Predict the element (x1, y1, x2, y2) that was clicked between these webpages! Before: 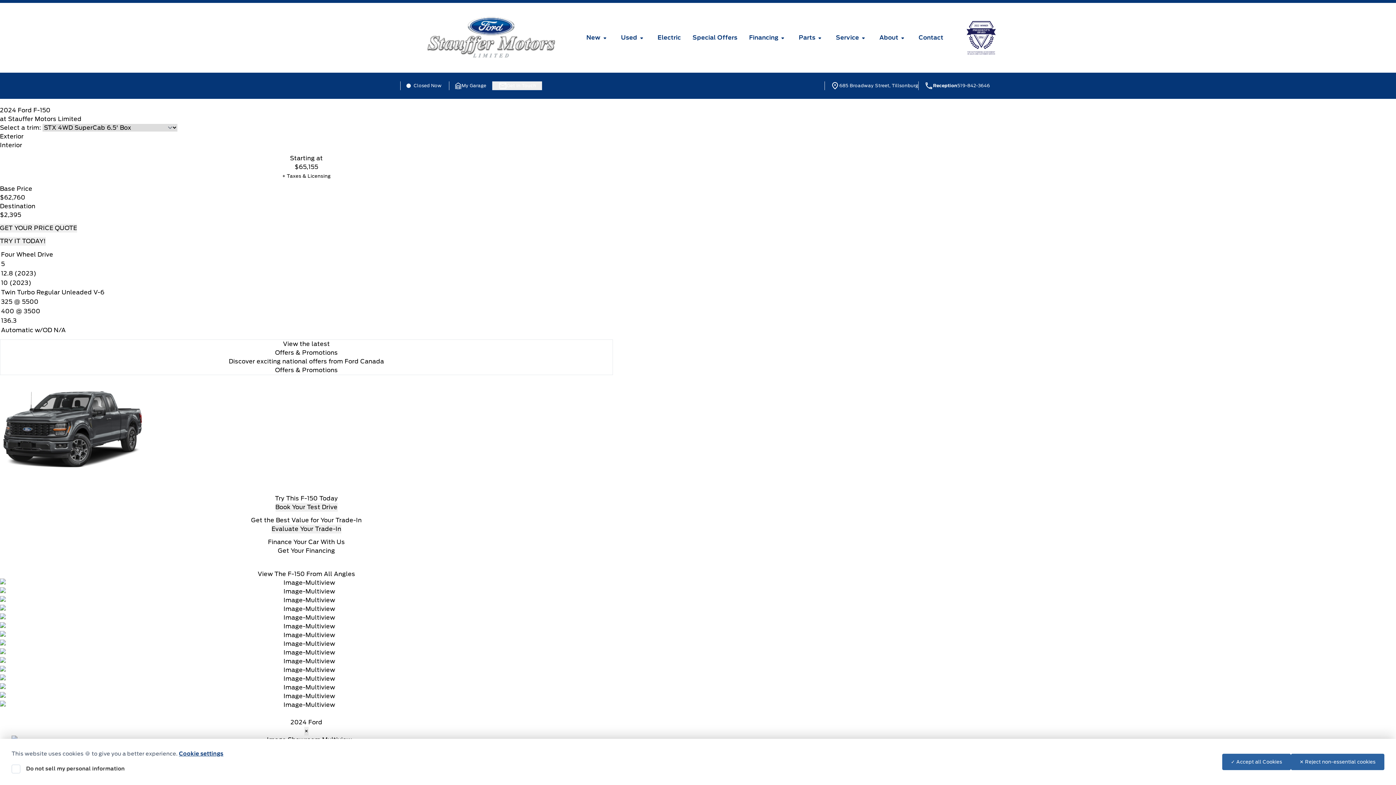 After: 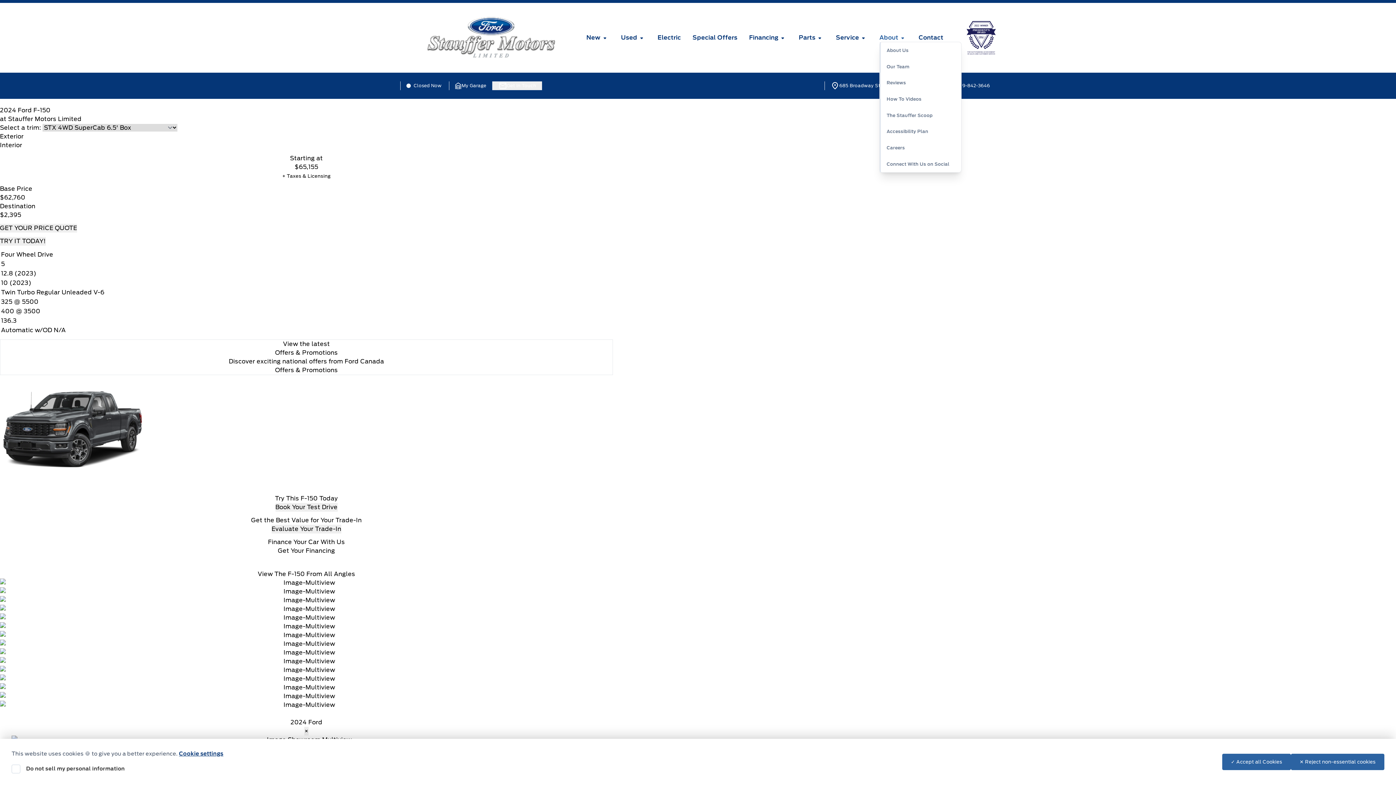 Action: bbox: (879, 33, 907, 42) label: About